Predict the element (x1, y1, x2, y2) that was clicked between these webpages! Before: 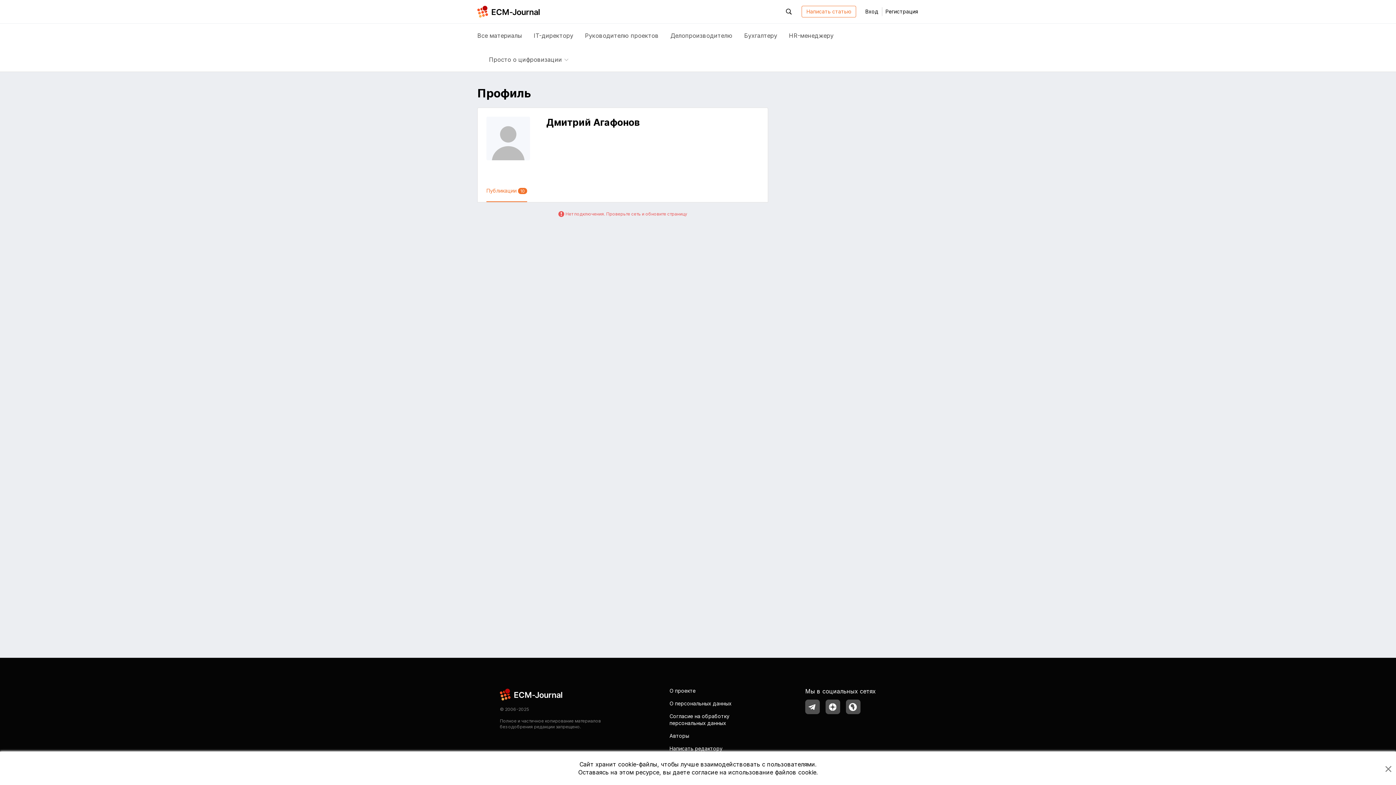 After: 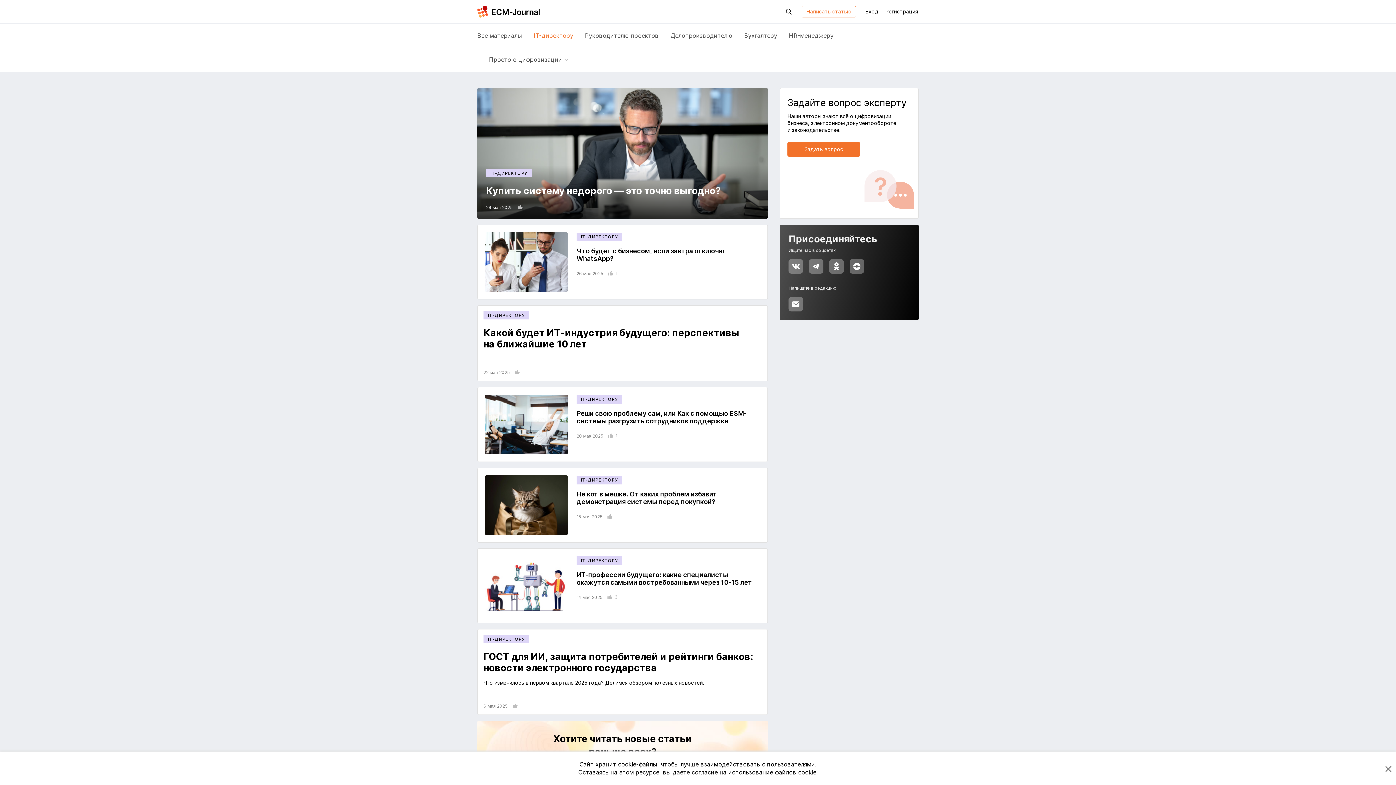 Action: bbox: (533, 23, 573, 47) label: IT-директору